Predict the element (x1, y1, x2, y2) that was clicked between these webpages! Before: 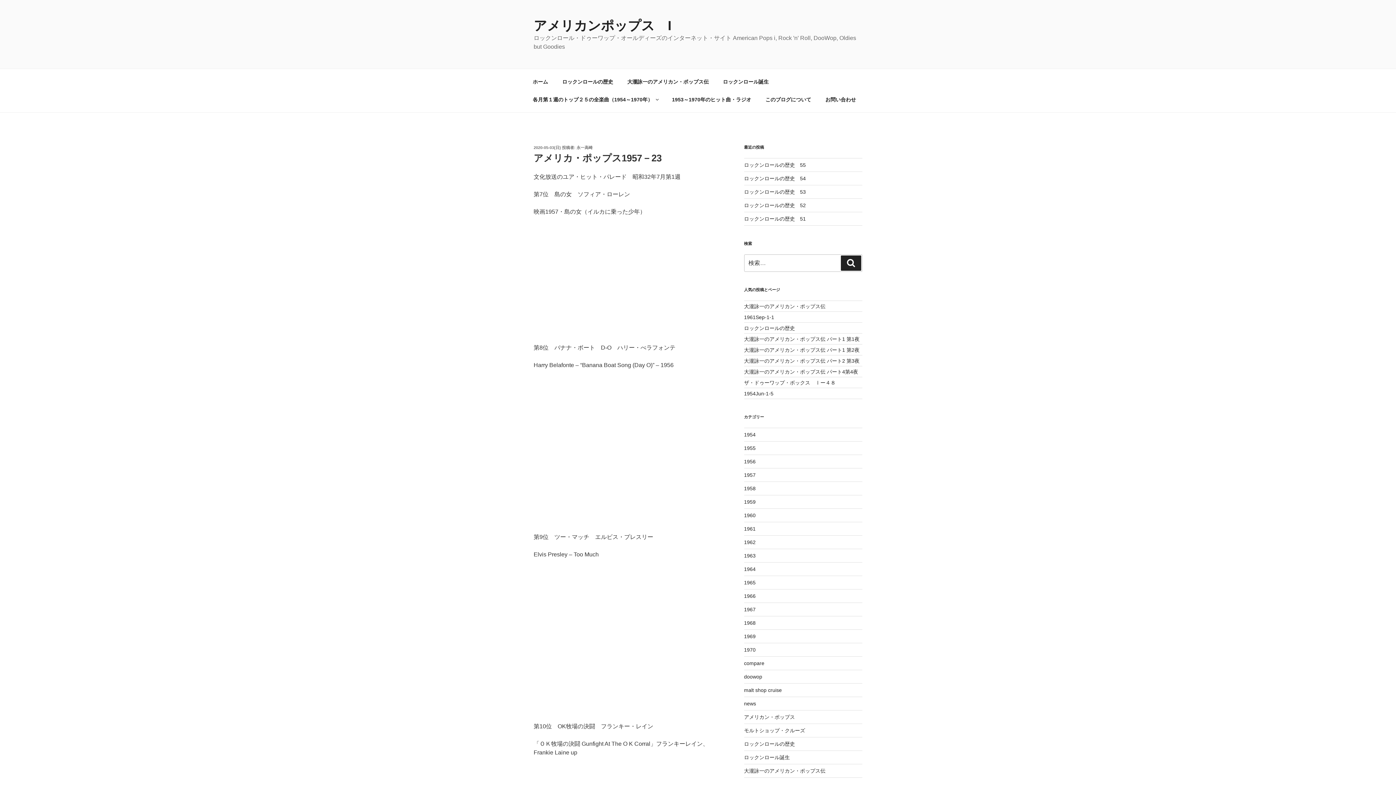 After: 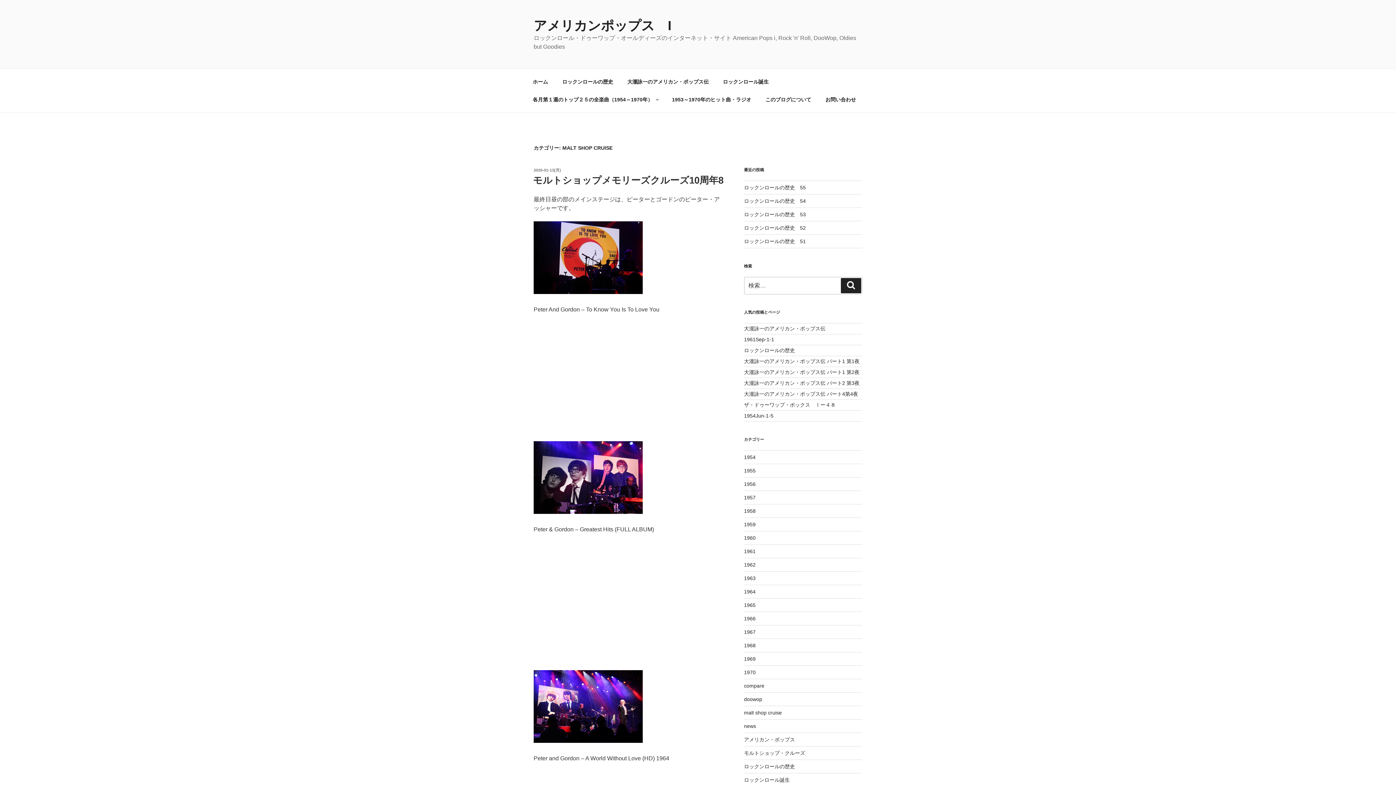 Action: bbox: (744, 687, 782, 693) label: malt shop cruise